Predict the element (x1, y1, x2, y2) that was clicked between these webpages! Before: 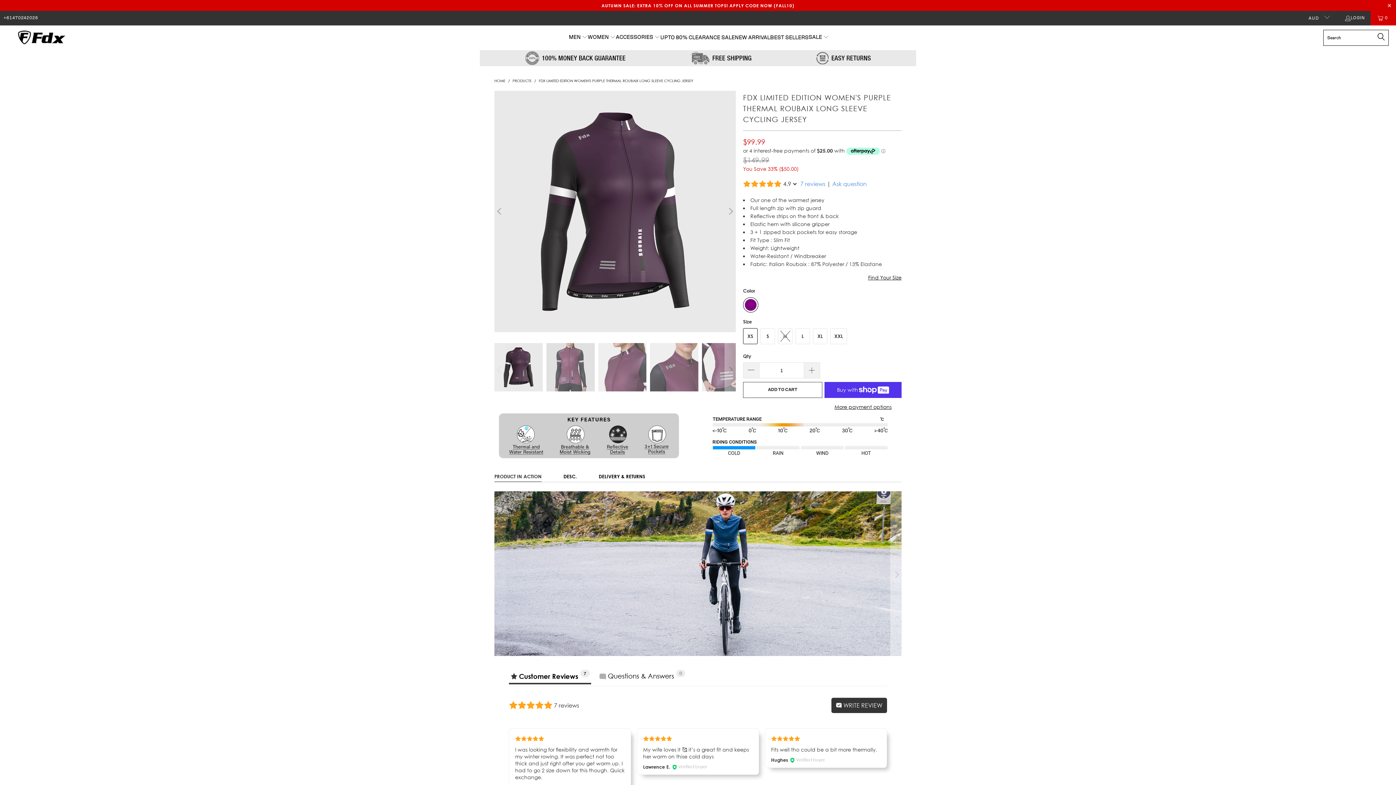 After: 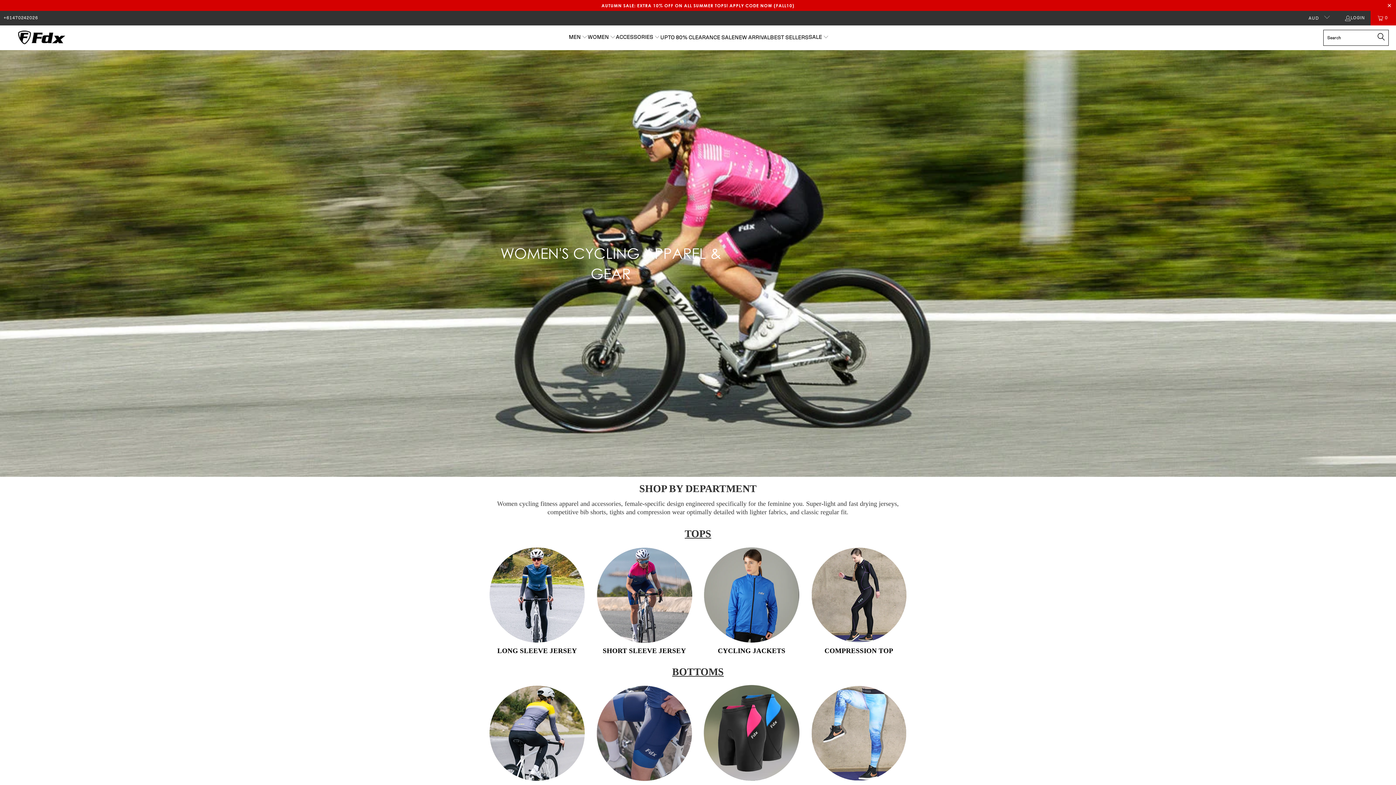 Action: bbox: (587, 29, 616, 46) label: WOMEN 